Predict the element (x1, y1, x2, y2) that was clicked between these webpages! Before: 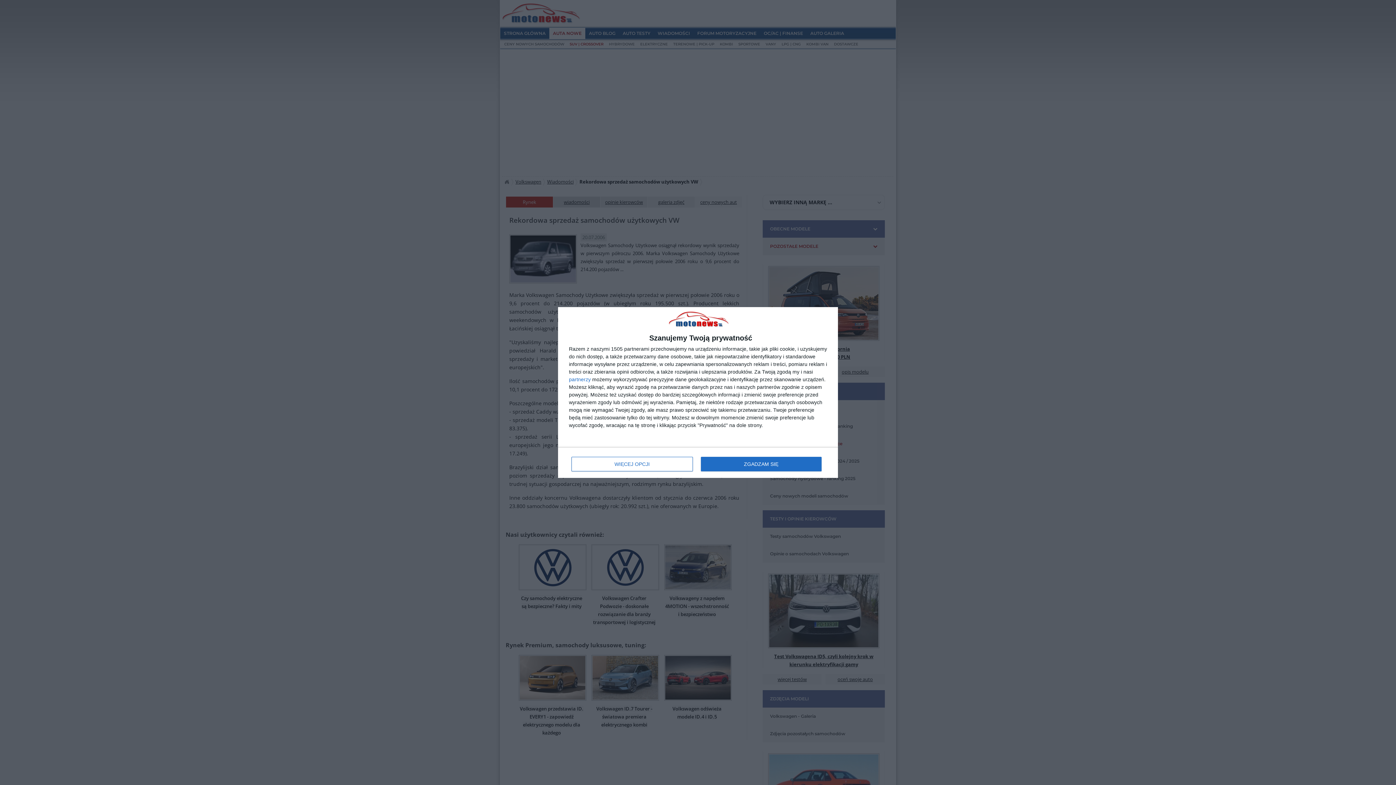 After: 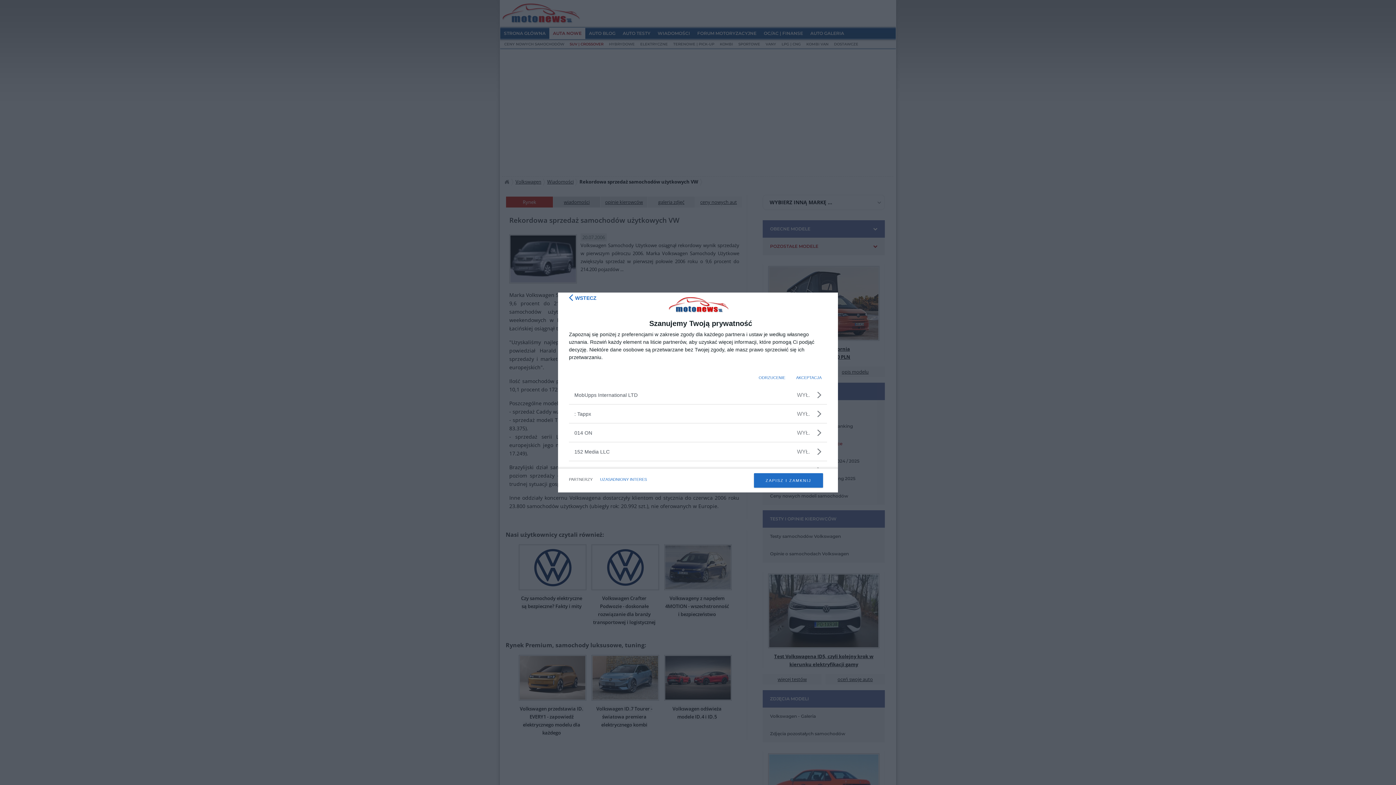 Action: label: partnerzy bbox: (569, 377, 590, 382)